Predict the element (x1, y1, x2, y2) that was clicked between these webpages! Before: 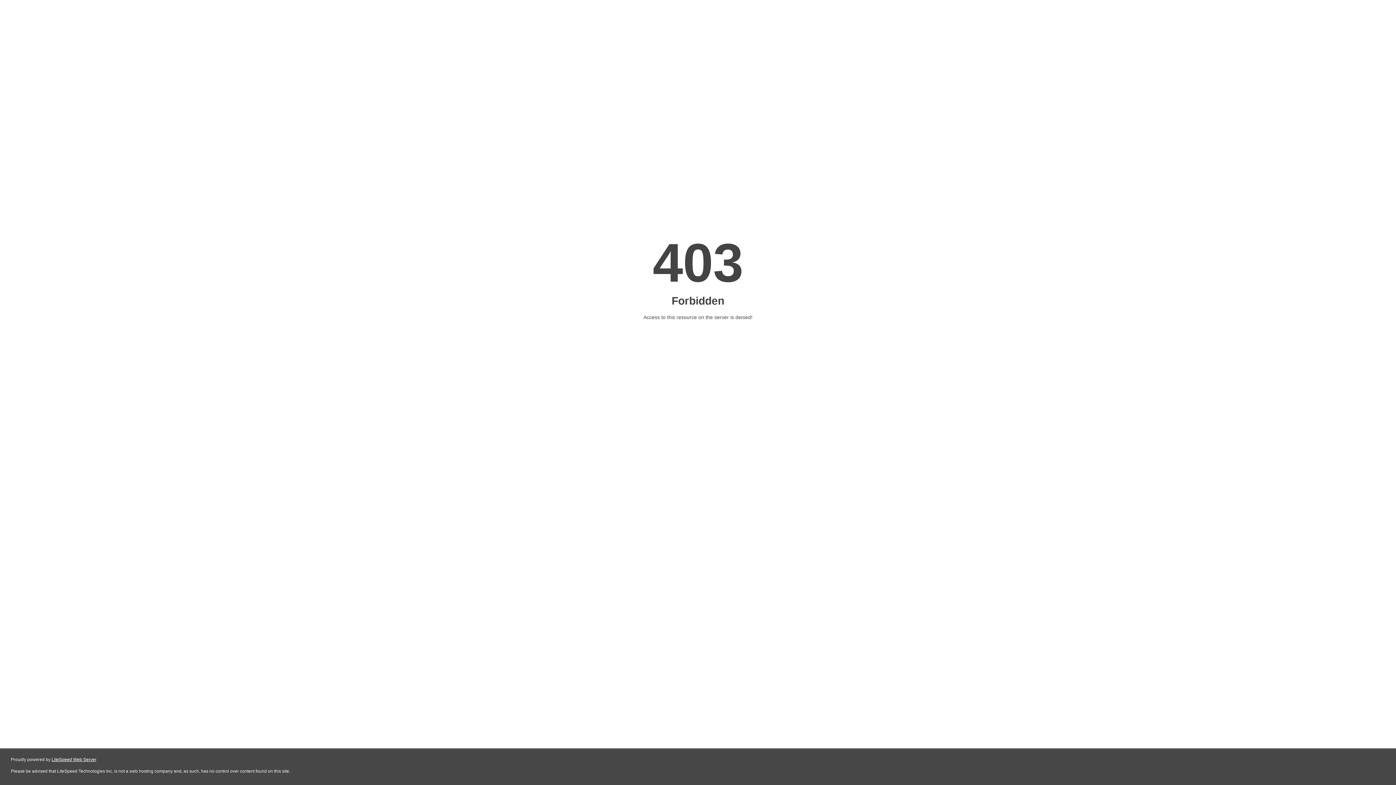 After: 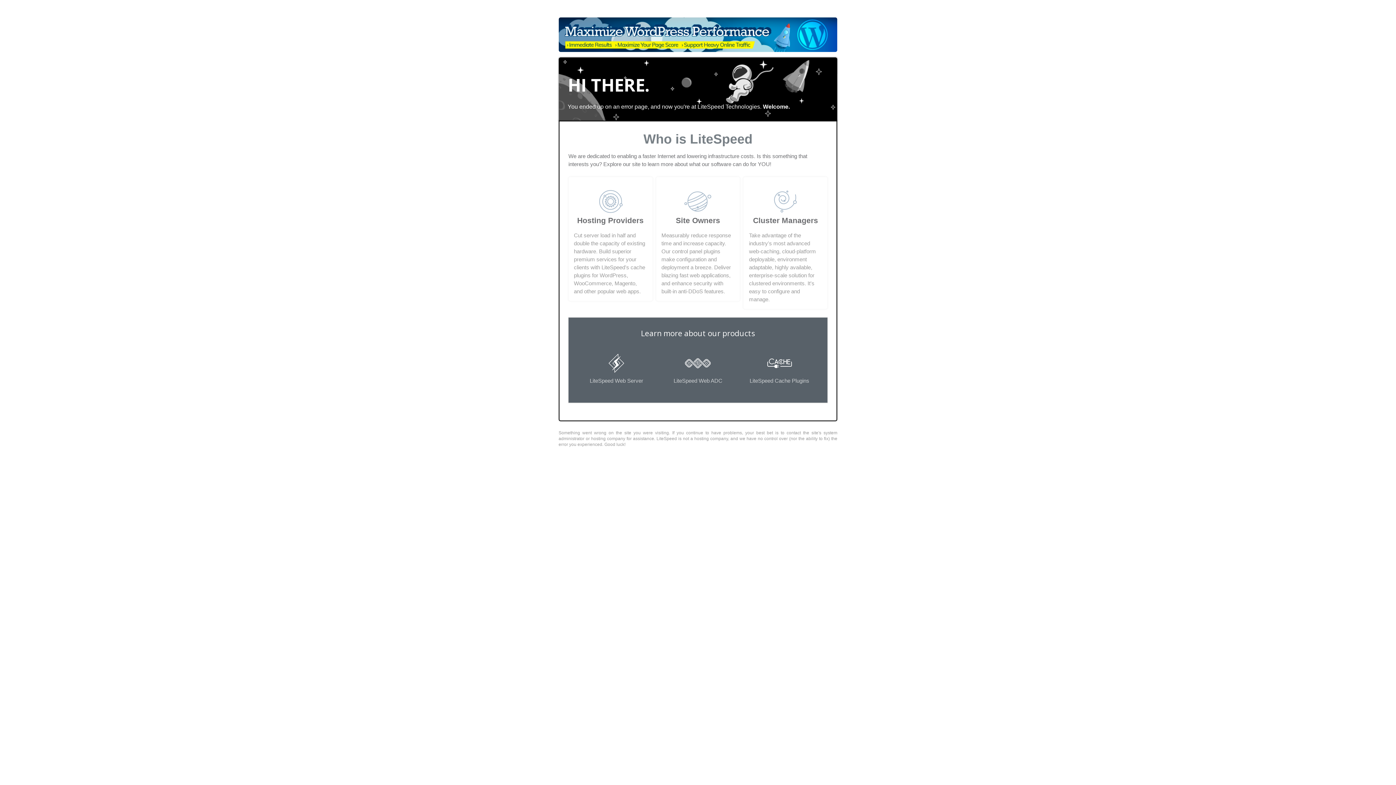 Action: label: LiteSpeed Web Server bbox: (51, 757, 96, 762)